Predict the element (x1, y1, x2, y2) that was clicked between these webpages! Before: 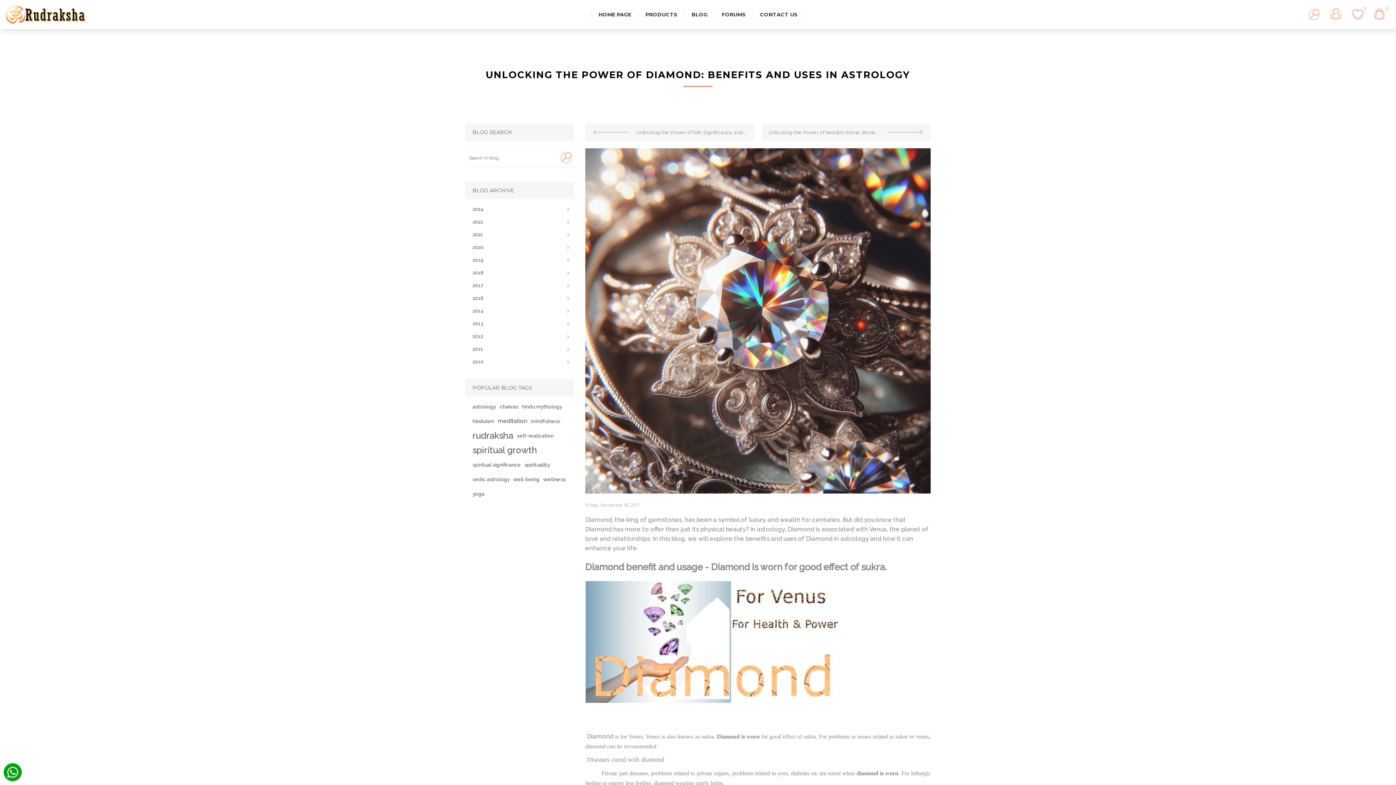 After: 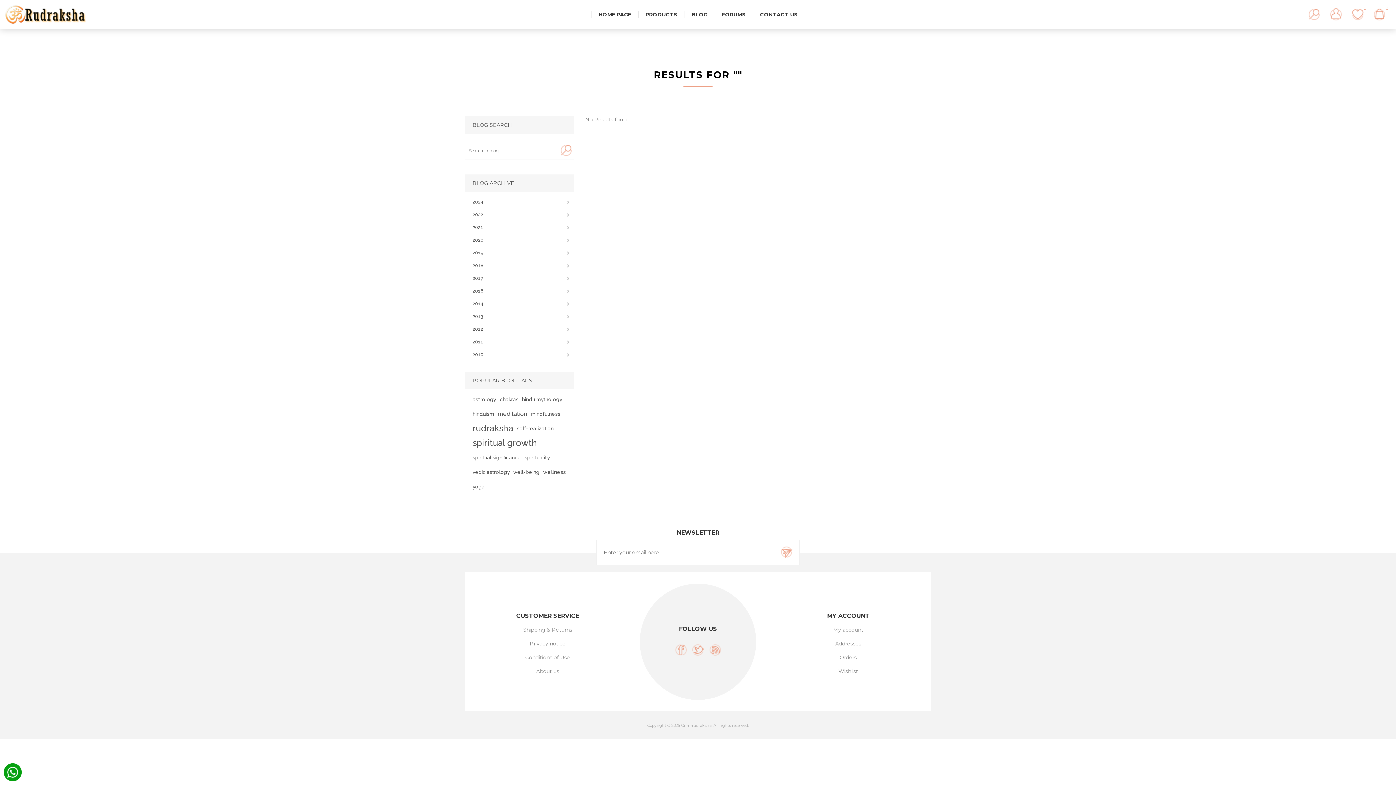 Action: label: Search bbox: (558, 148, 574, 166)